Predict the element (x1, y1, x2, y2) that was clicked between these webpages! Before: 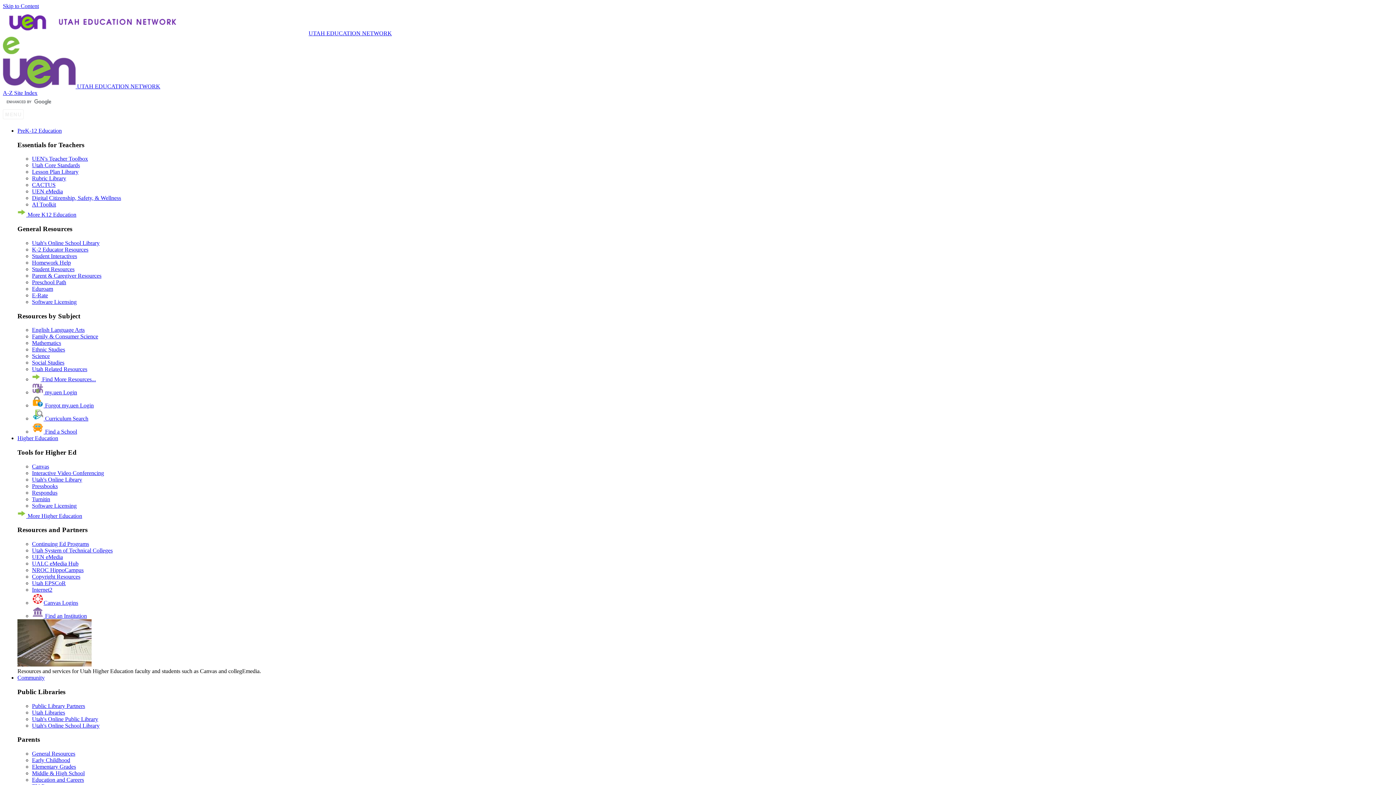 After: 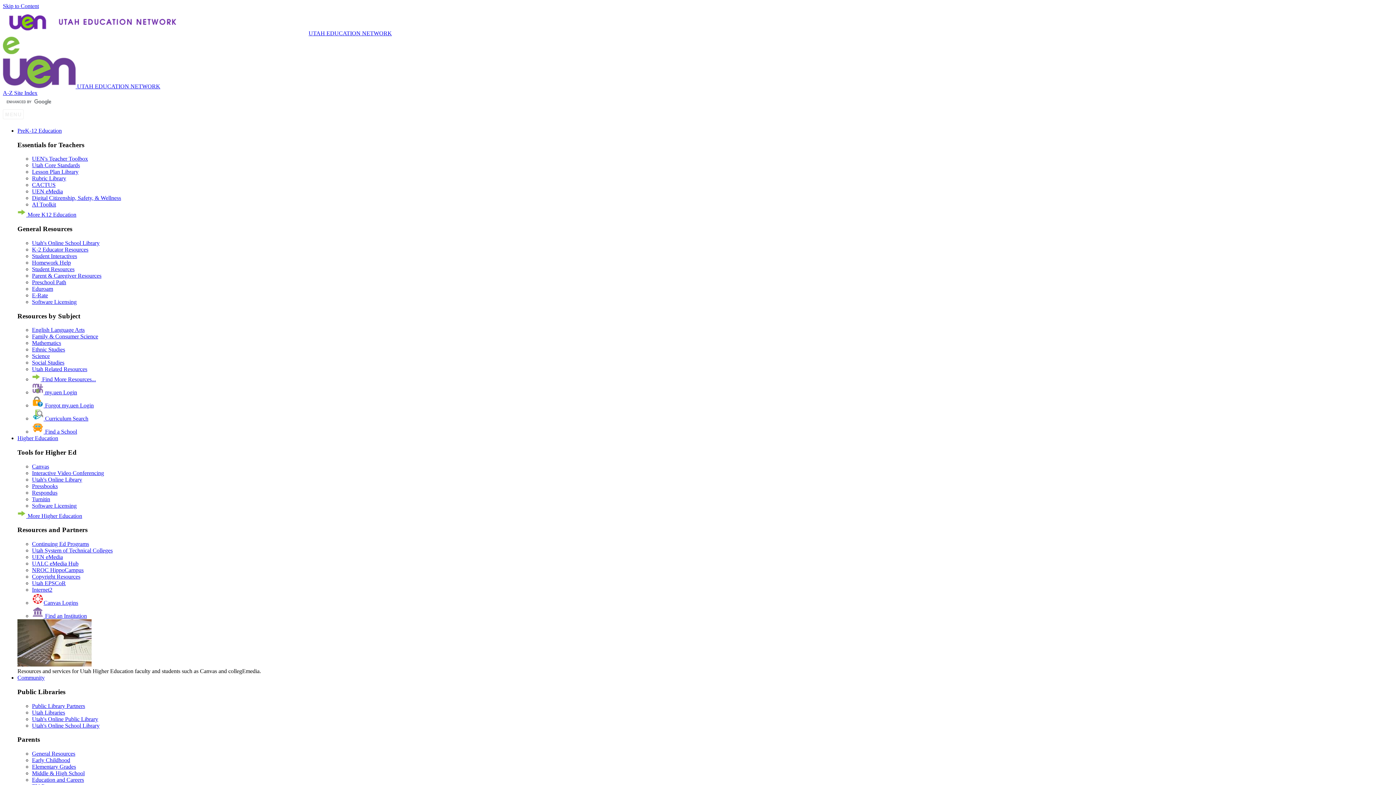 Action: label: Pressbooks bbox: (32, 483, 57, 489)